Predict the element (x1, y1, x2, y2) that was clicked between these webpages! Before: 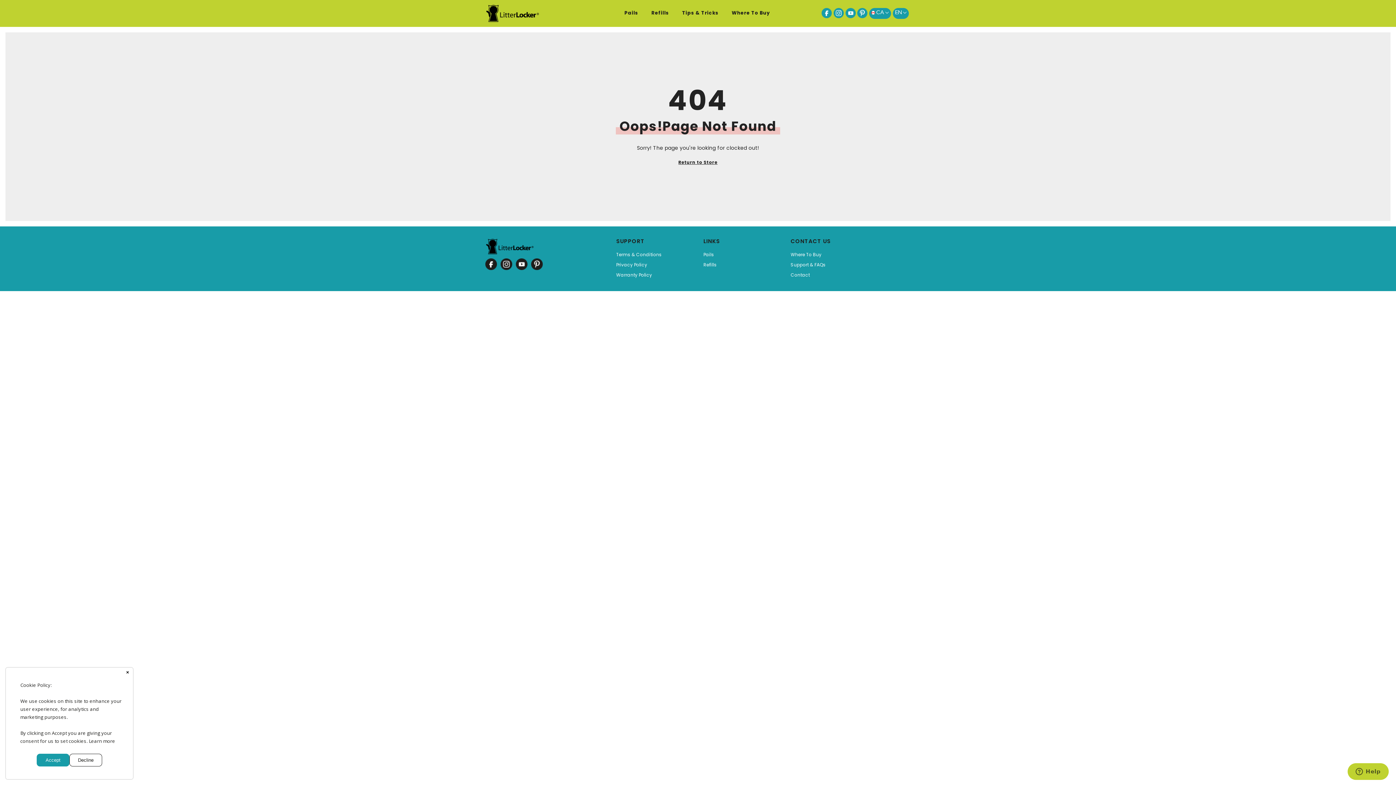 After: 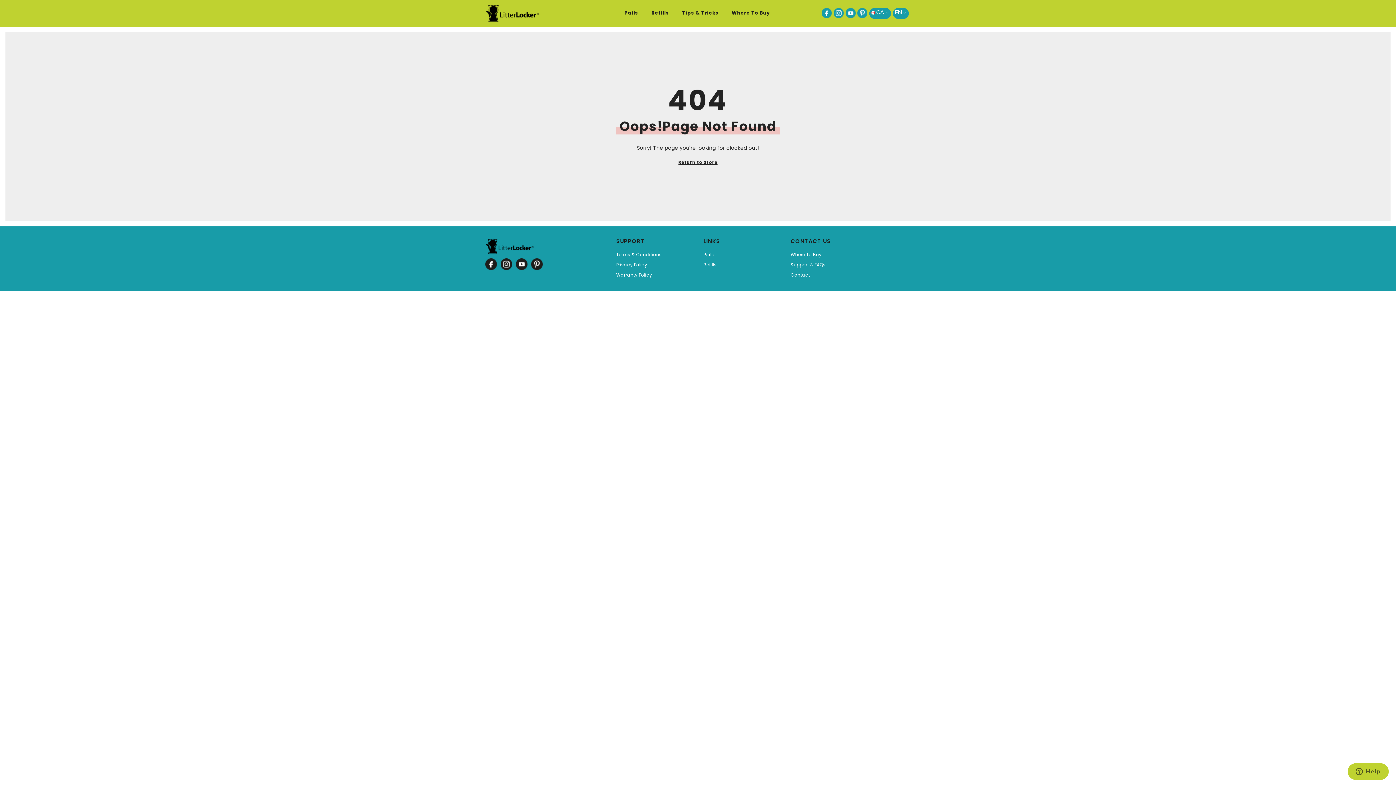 Action: bbox: (124, 669, 131, 677) label: Close